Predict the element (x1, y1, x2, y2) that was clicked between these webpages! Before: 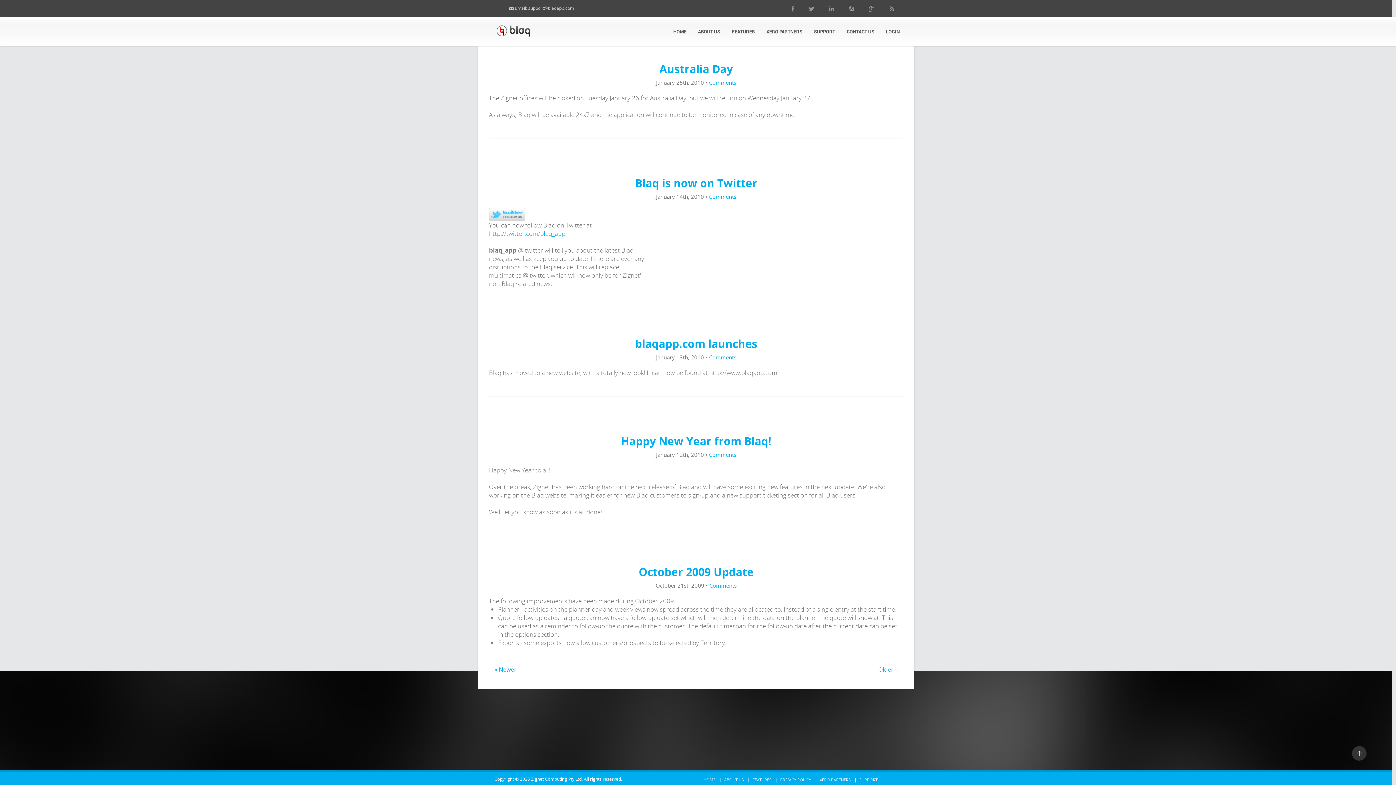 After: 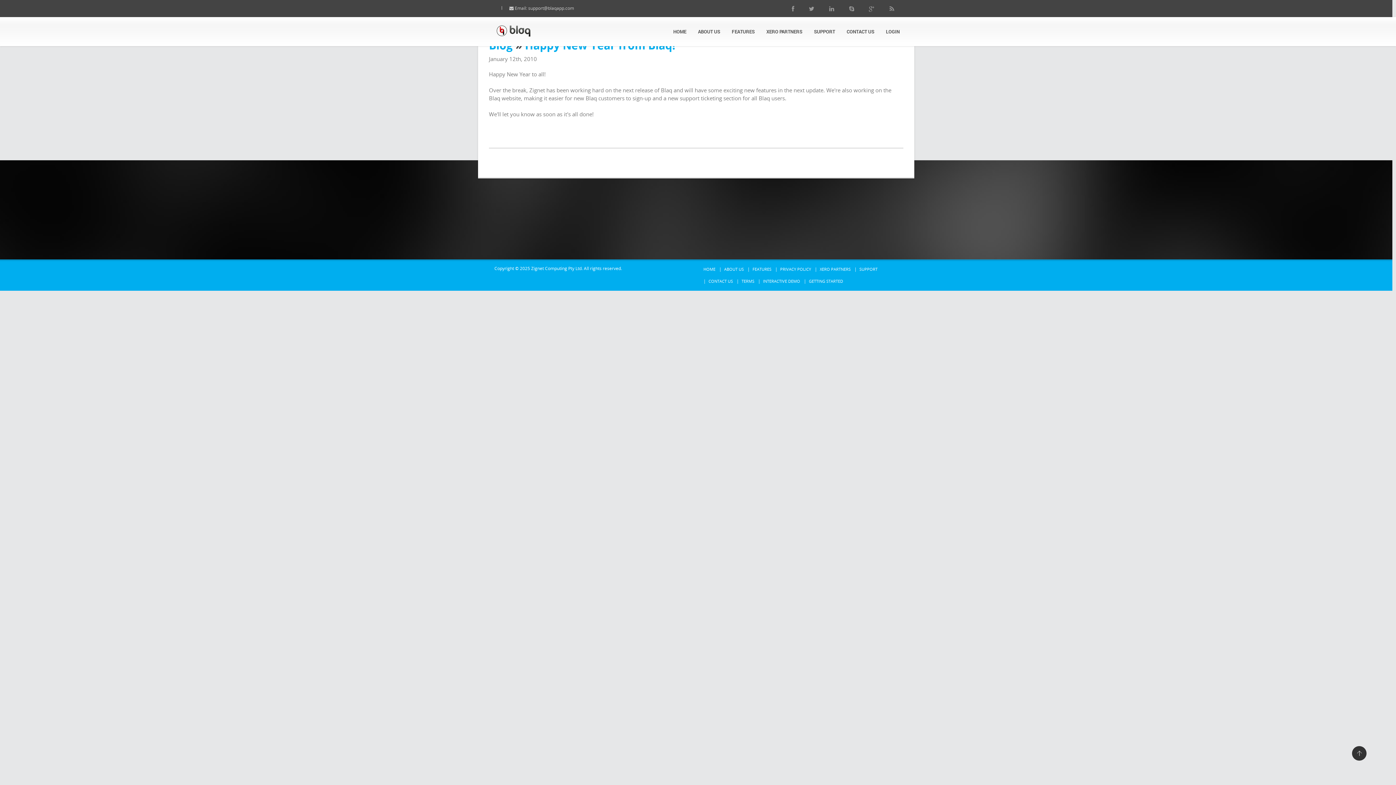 Action: label: Happy New Year from Blaq! bbox: (621, 433, 771, 448)